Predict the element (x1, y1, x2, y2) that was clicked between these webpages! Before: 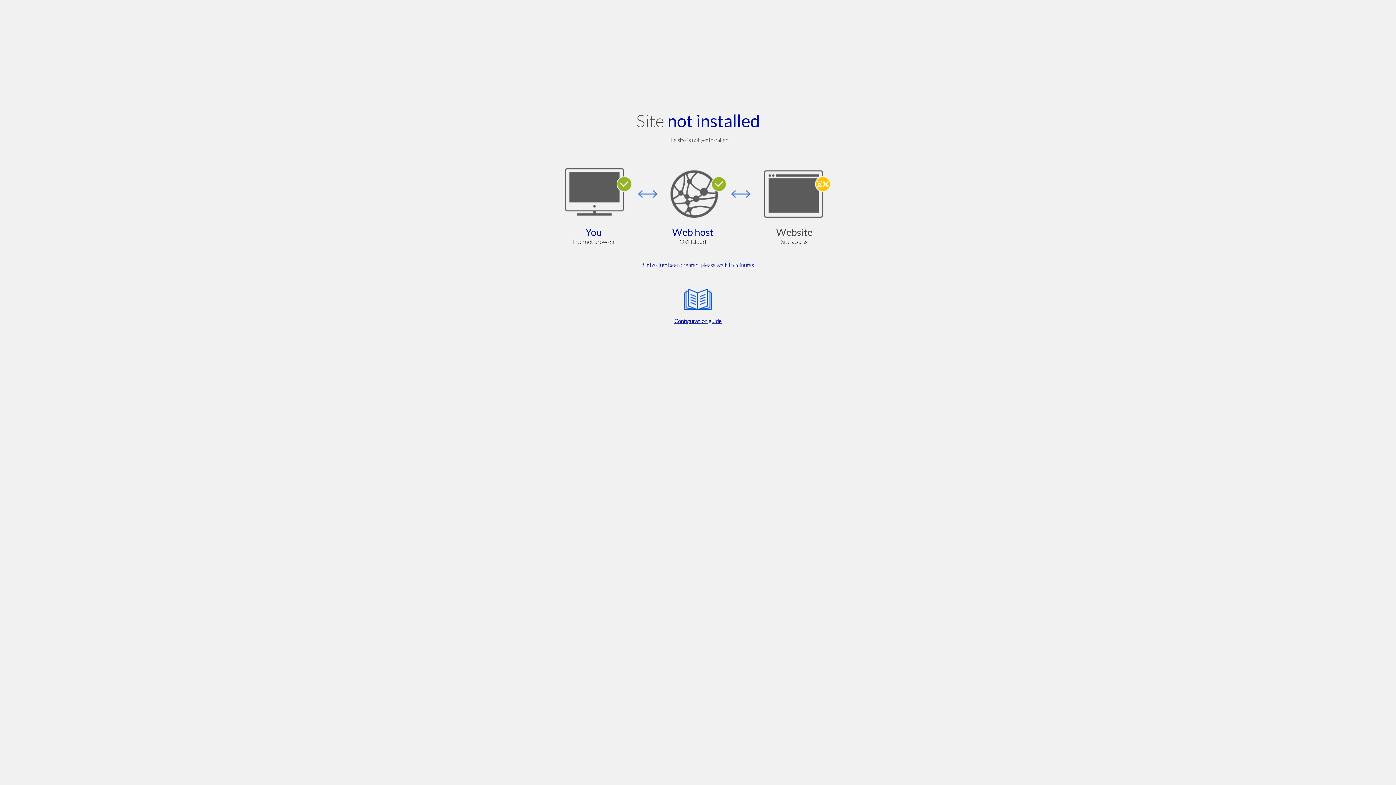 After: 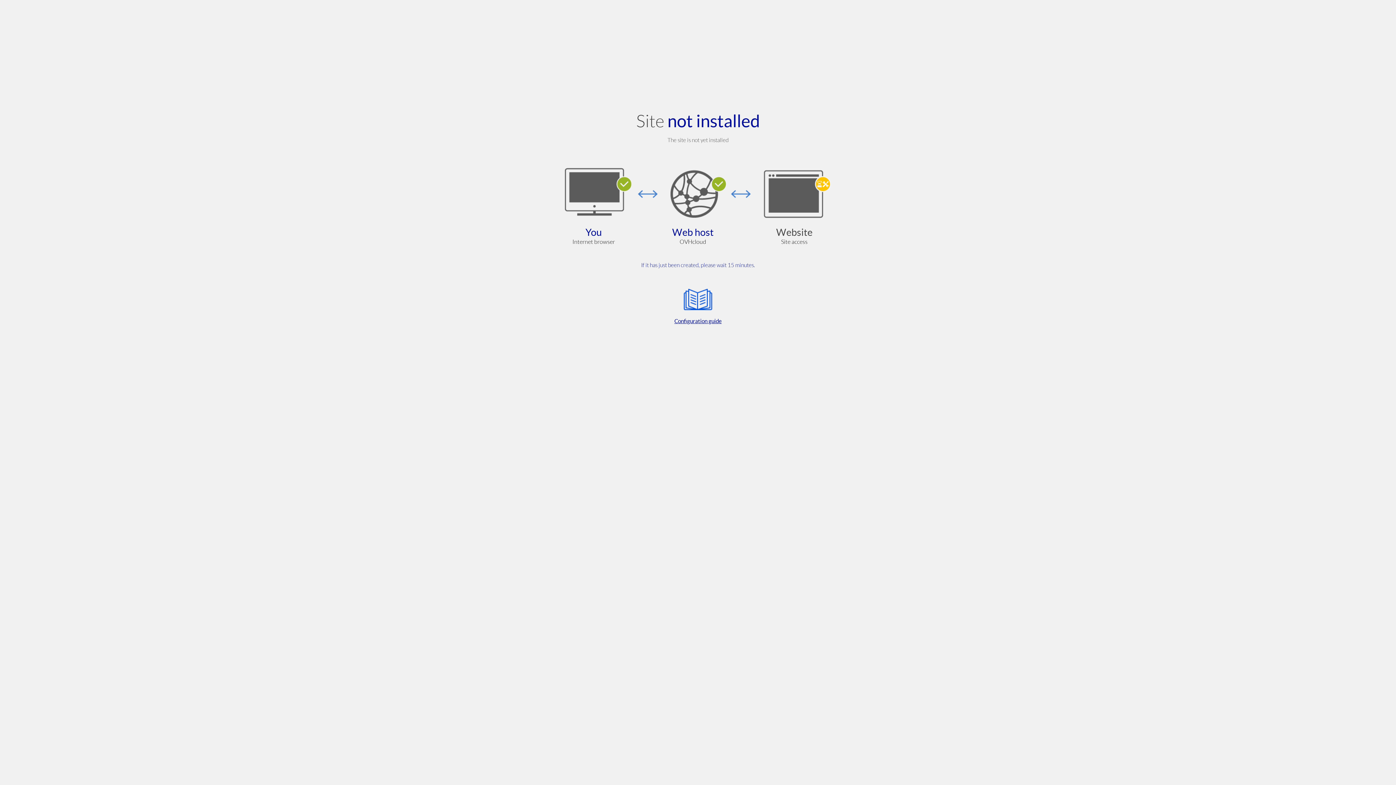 Action: label: Configuration guide bbox: (564, 285, 832, 325)